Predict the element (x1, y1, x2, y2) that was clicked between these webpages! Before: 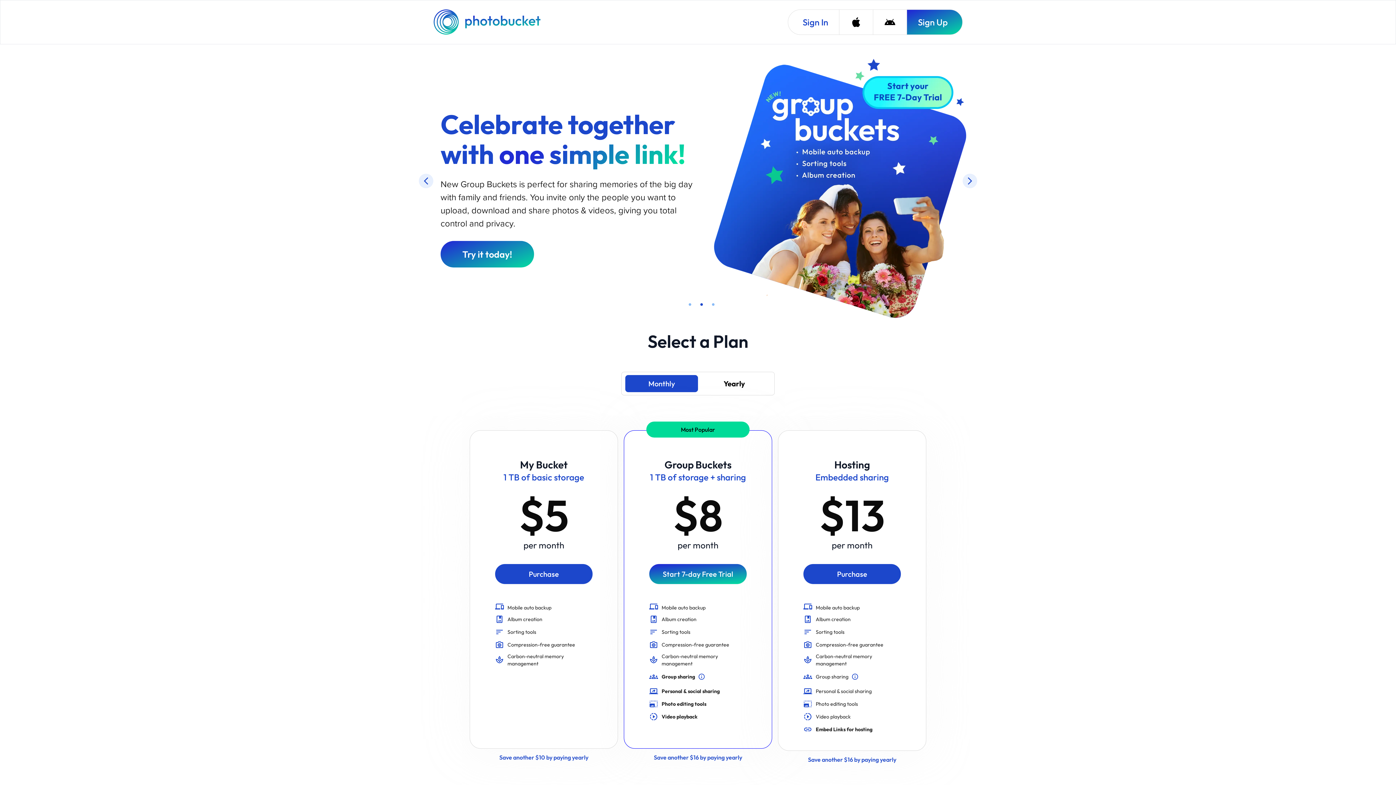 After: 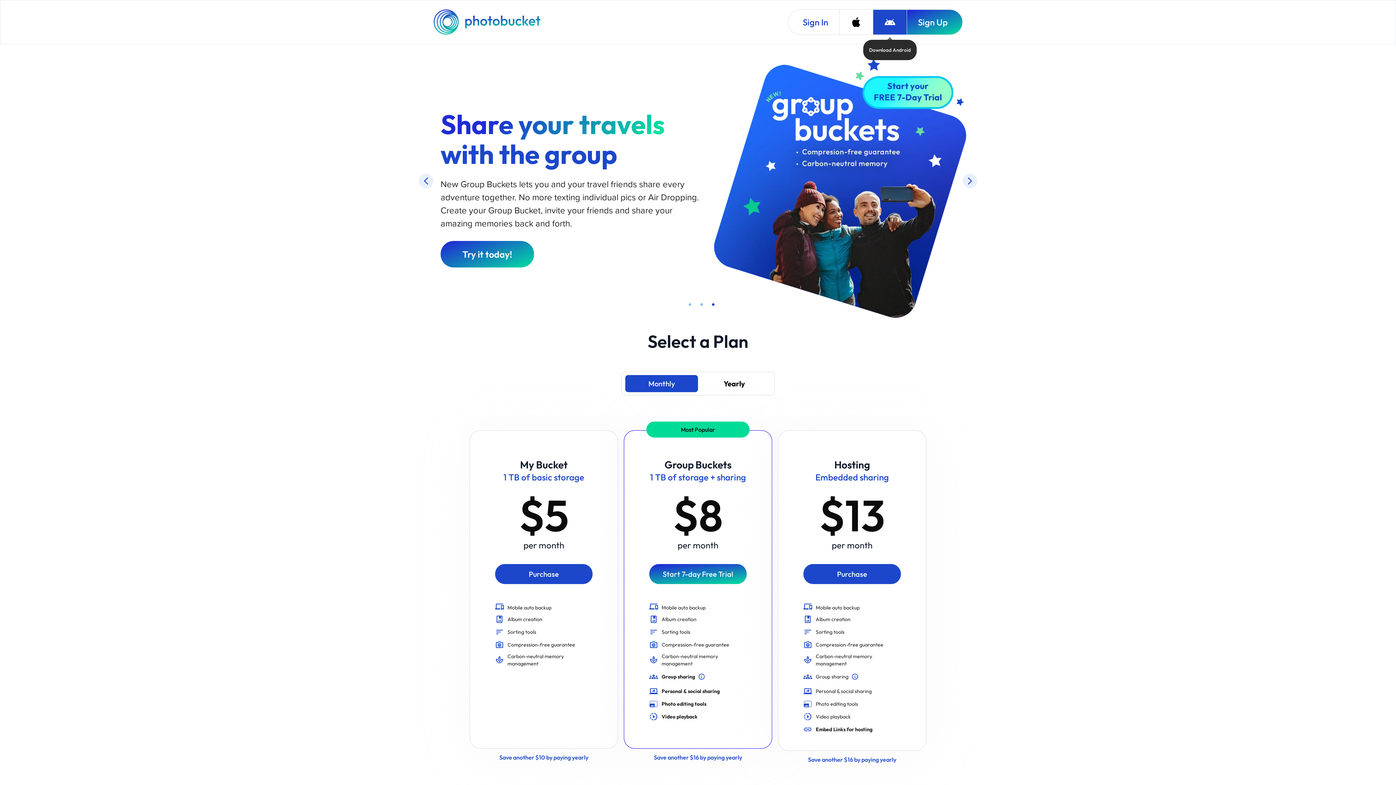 Action: bbox: (873, 9, 906, 34) label: Download Android